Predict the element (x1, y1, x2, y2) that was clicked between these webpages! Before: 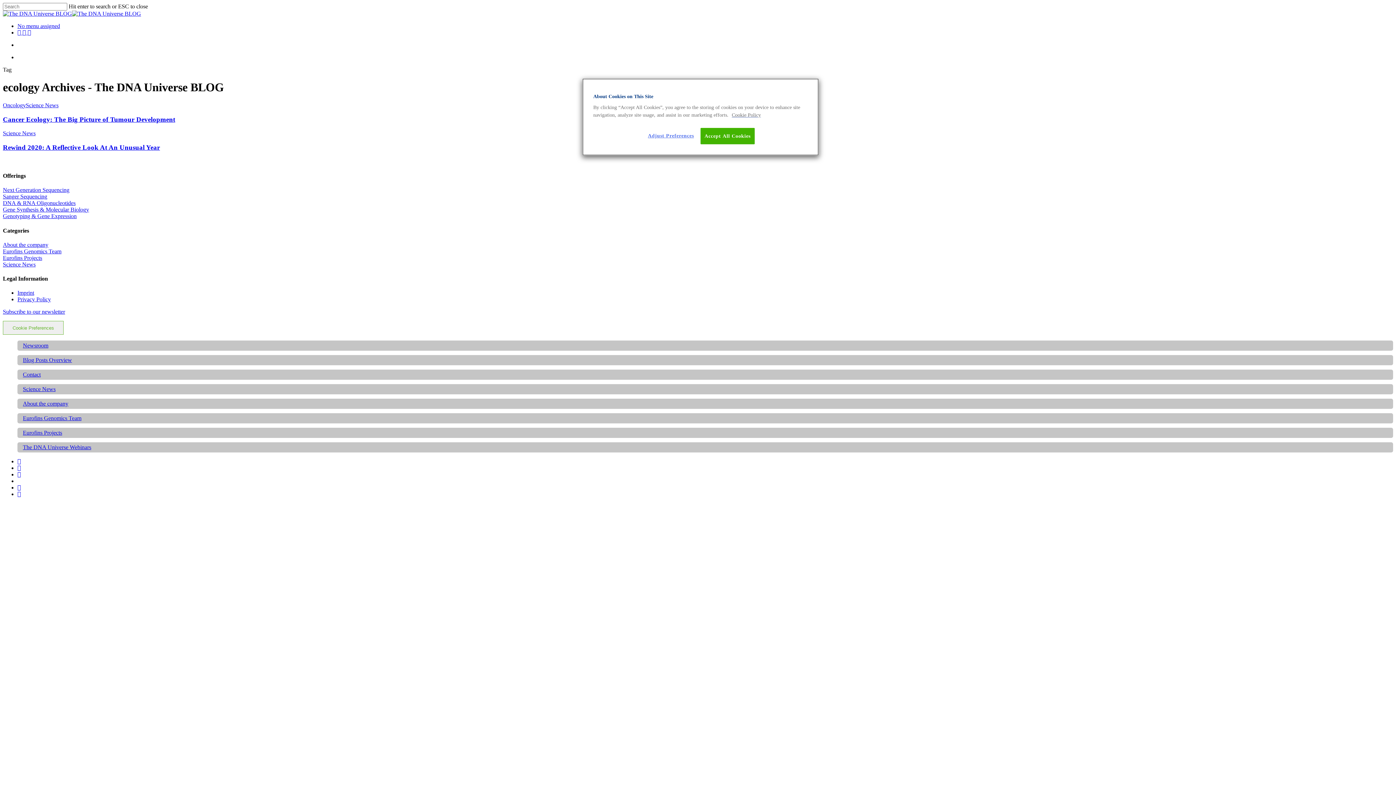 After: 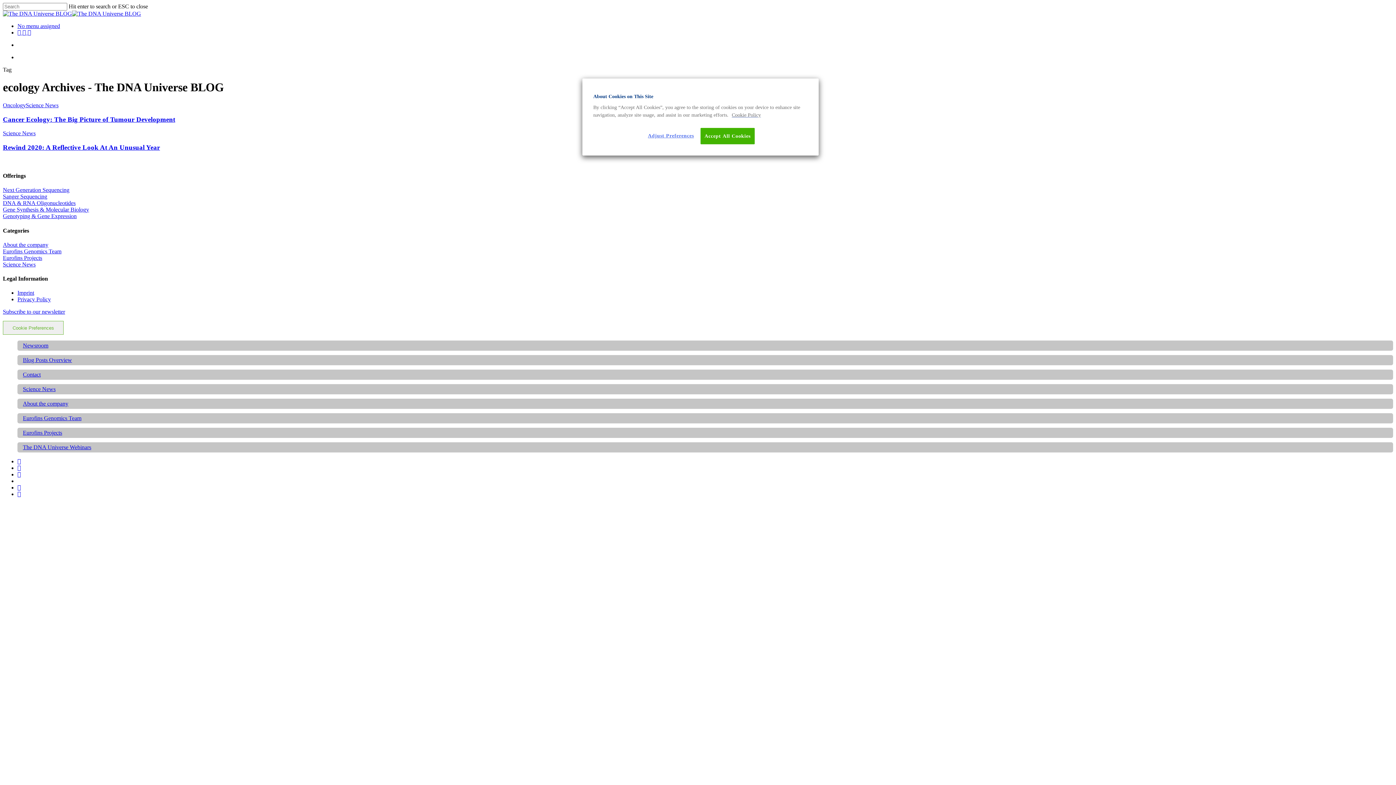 Action: bbox: (17, 484, 21, 490)